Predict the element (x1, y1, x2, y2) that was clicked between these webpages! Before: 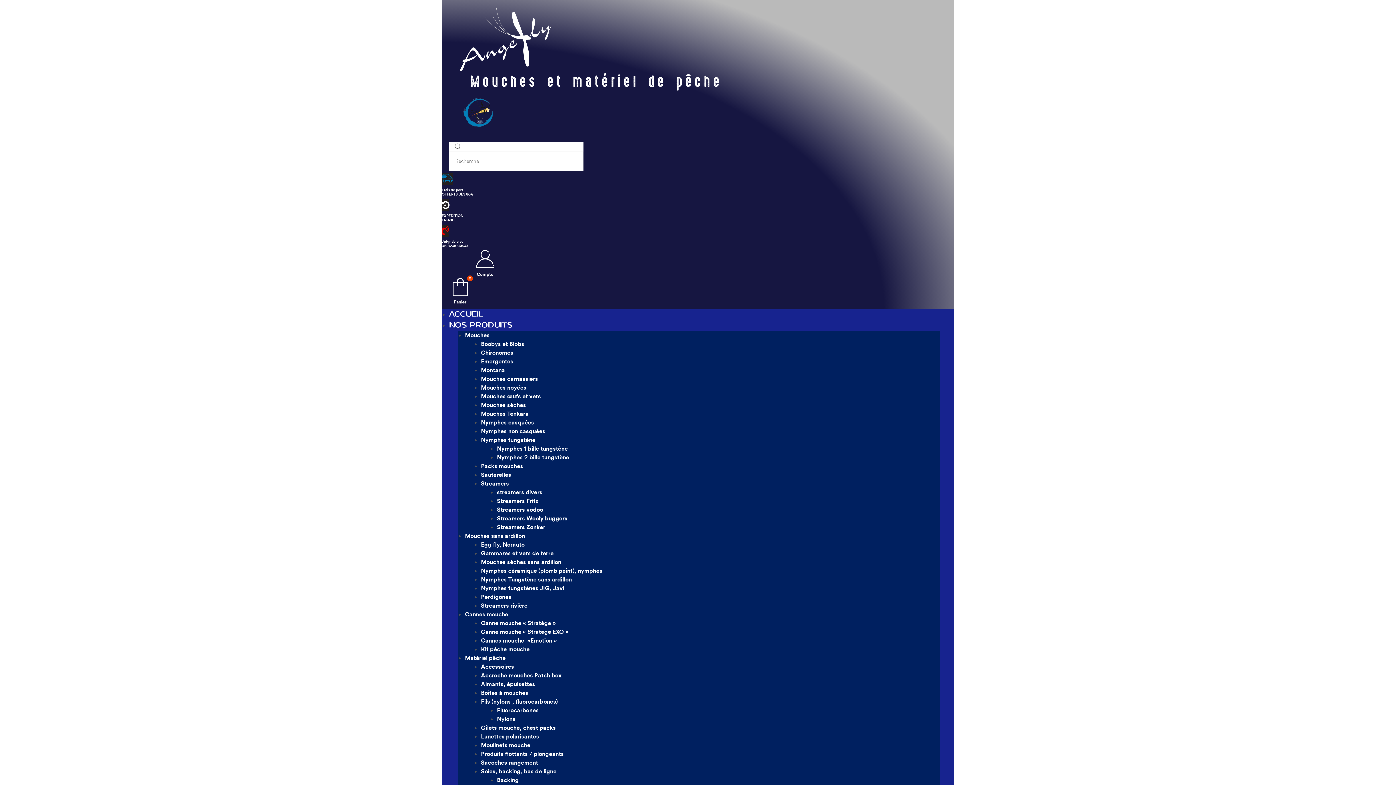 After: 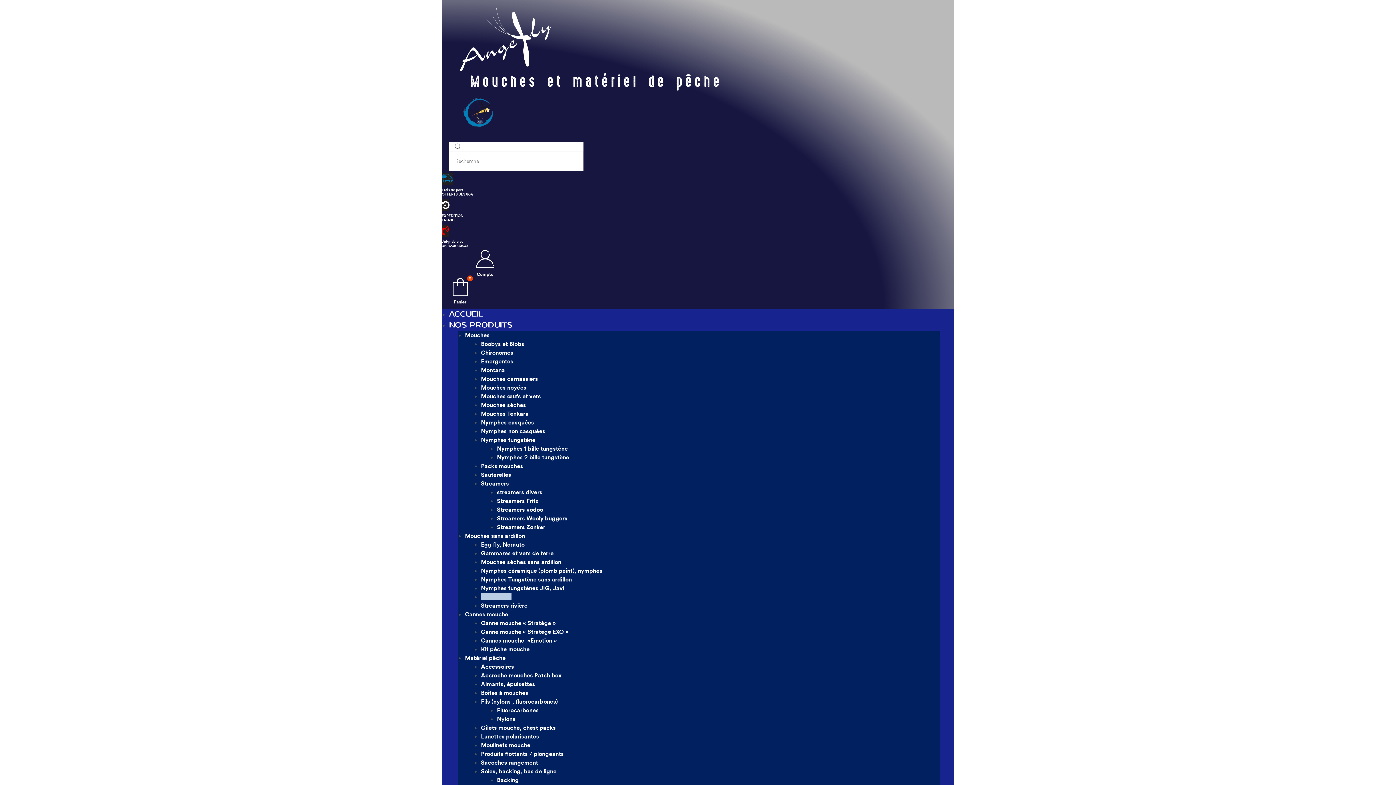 Action: bbox: (481, 593, 511, 600) label: Perdigones